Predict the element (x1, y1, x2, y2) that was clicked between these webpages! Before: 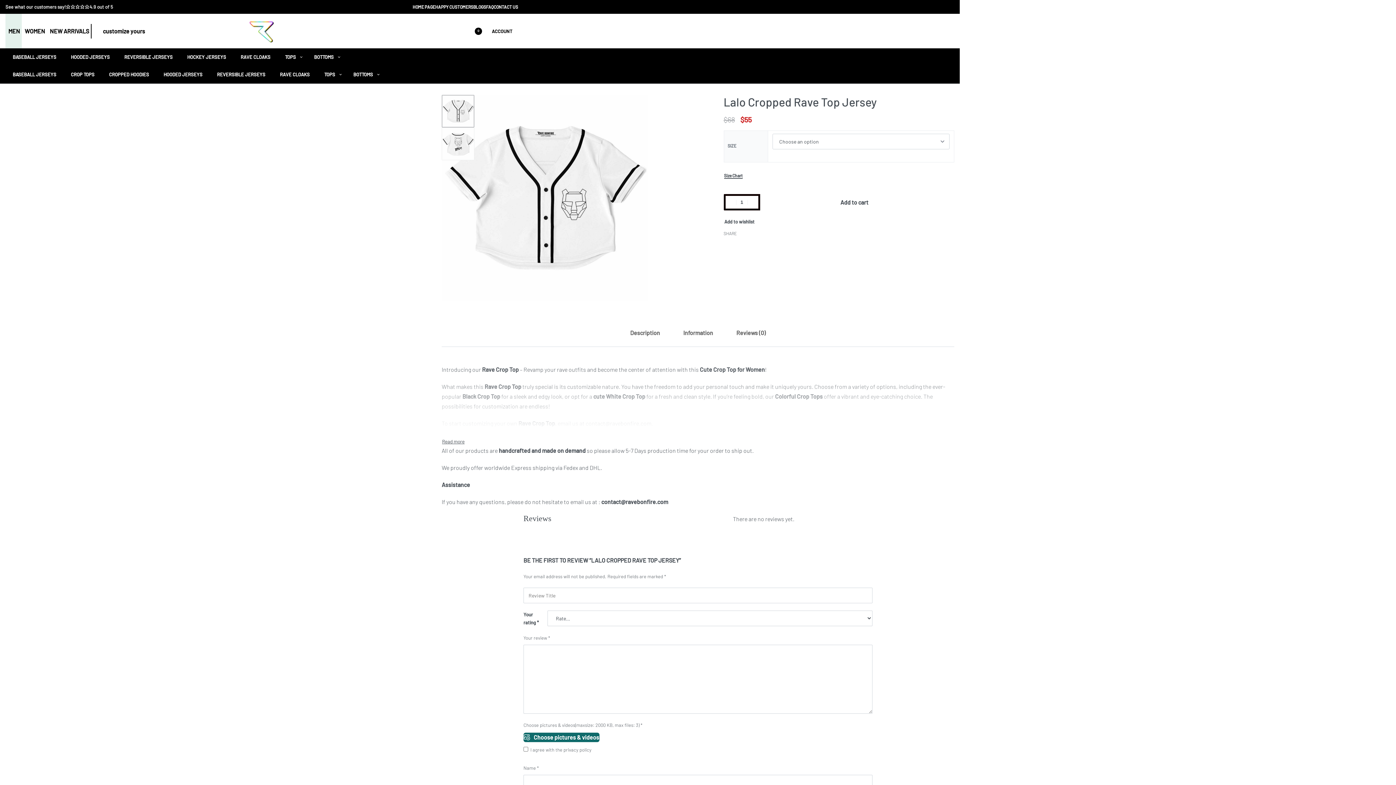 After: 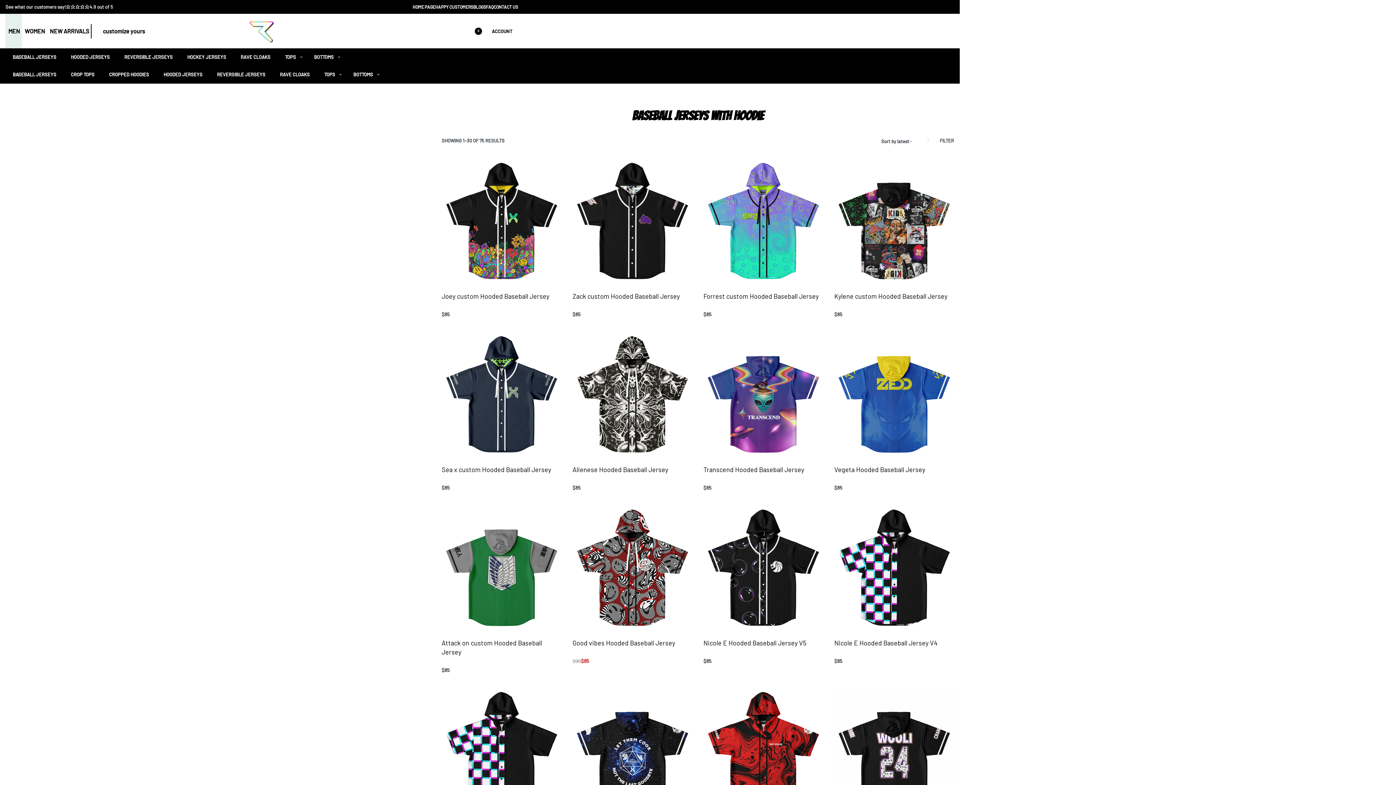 Action: bbox: (156, 65, 209, 83) label: HOODED JERSEYS